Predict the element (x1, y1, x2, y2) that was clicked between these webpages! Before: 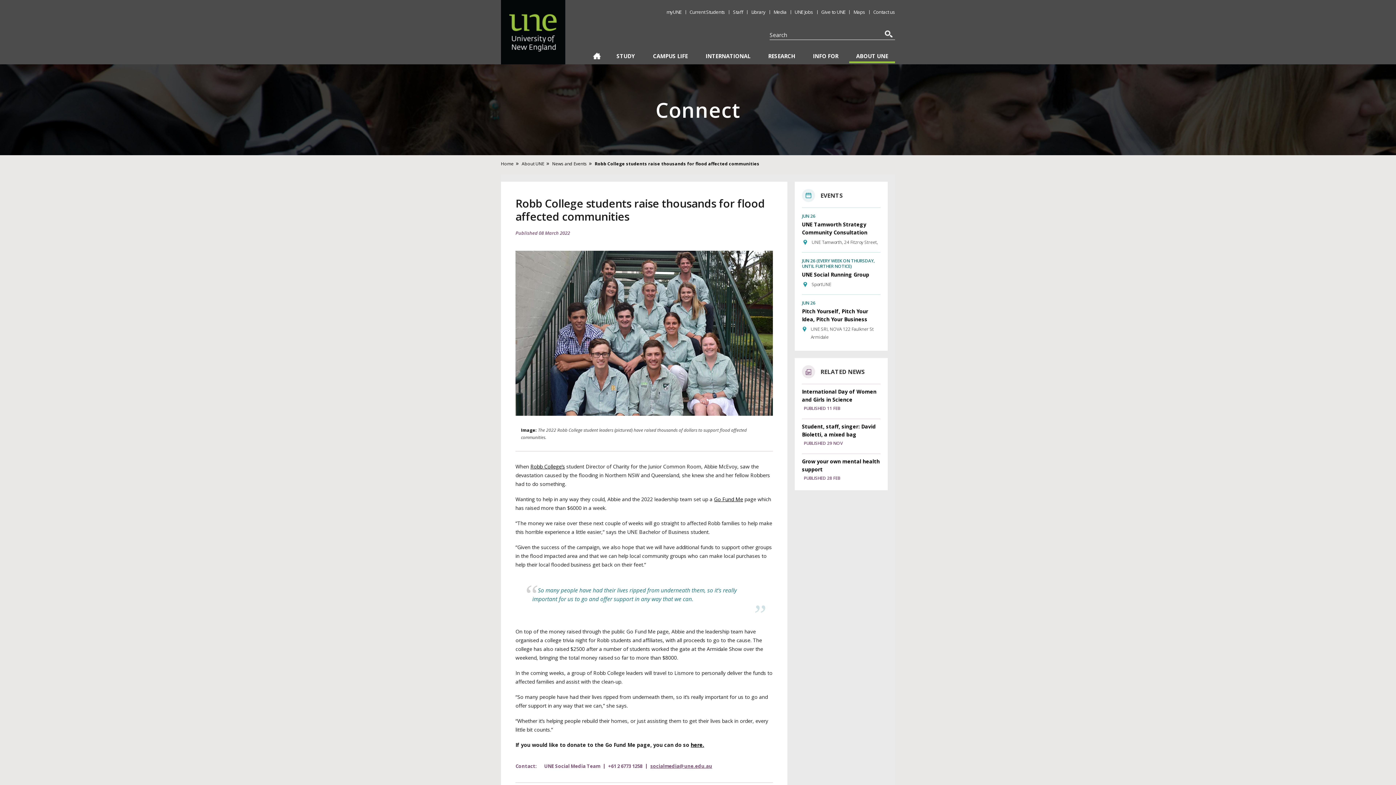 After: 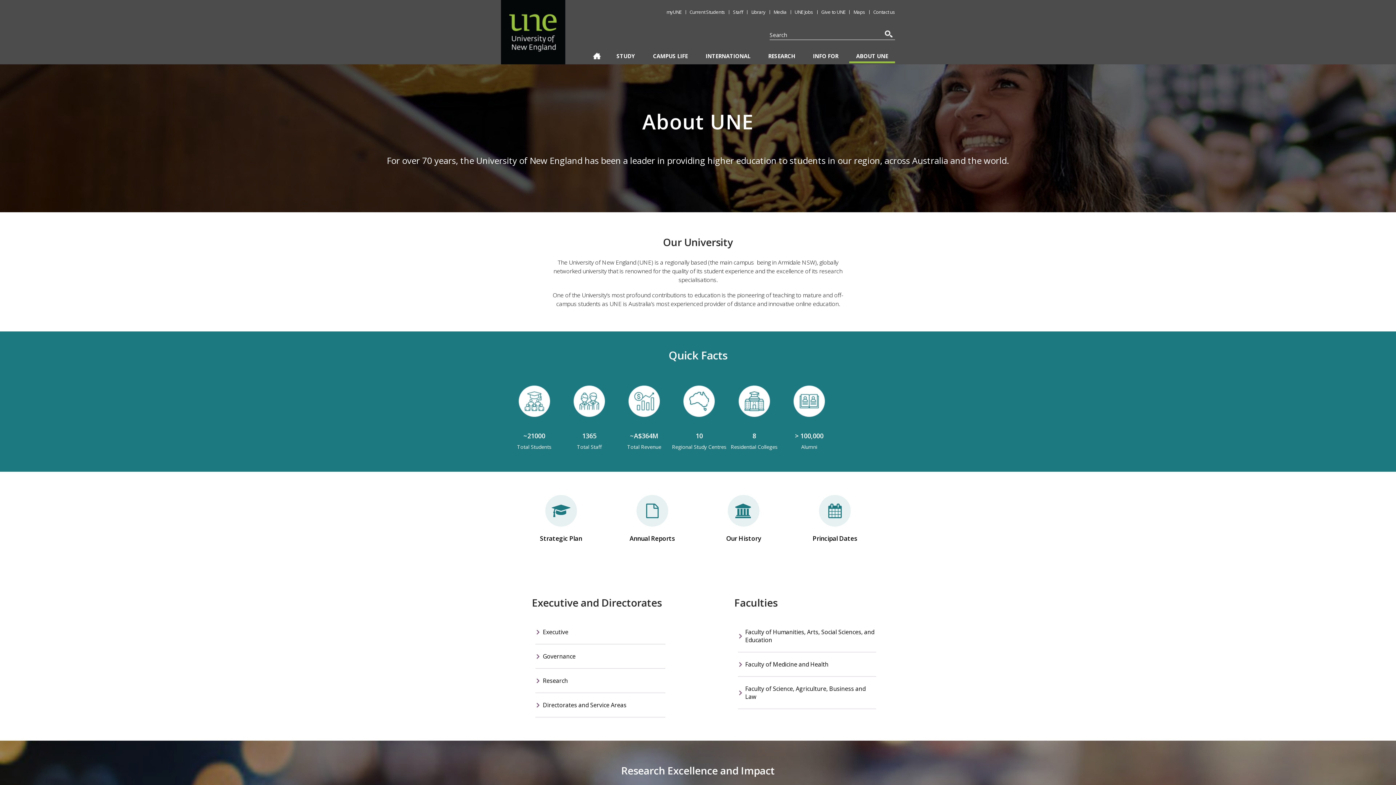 Action: bbox: (521, 160, 544, 166) label: About UNE